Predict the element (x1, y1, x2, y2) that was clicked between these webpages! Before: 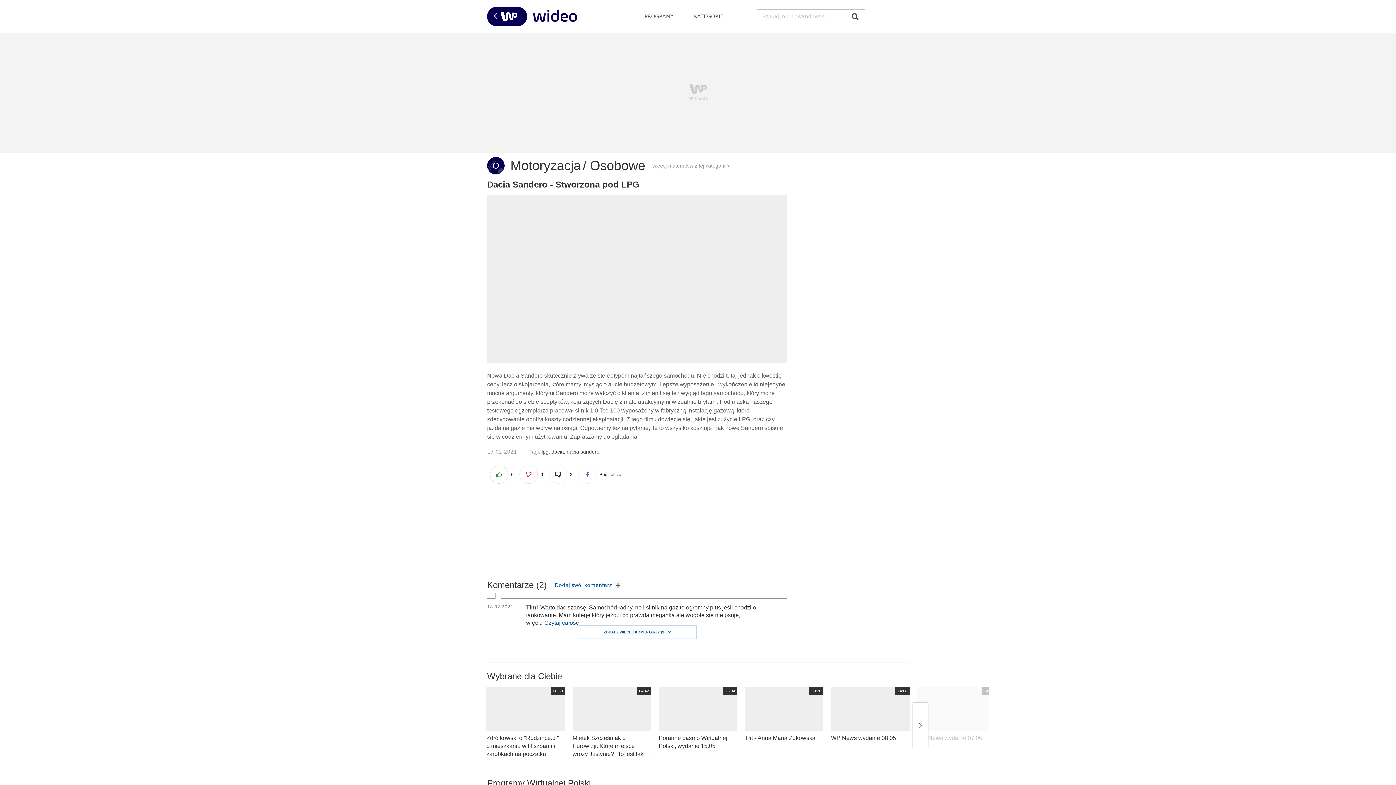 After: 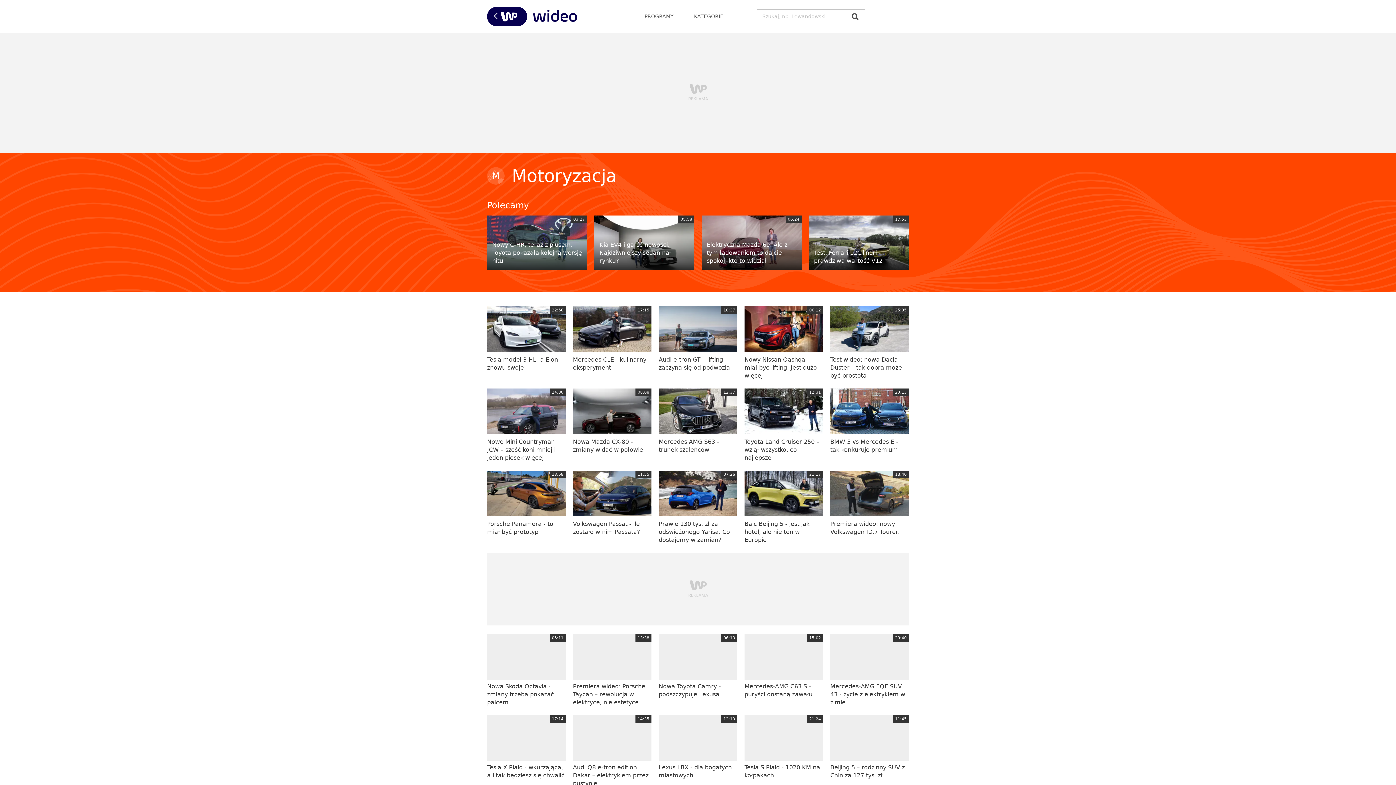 Action: label: Motoryzacja bbox: (510, 158, 581, 173)